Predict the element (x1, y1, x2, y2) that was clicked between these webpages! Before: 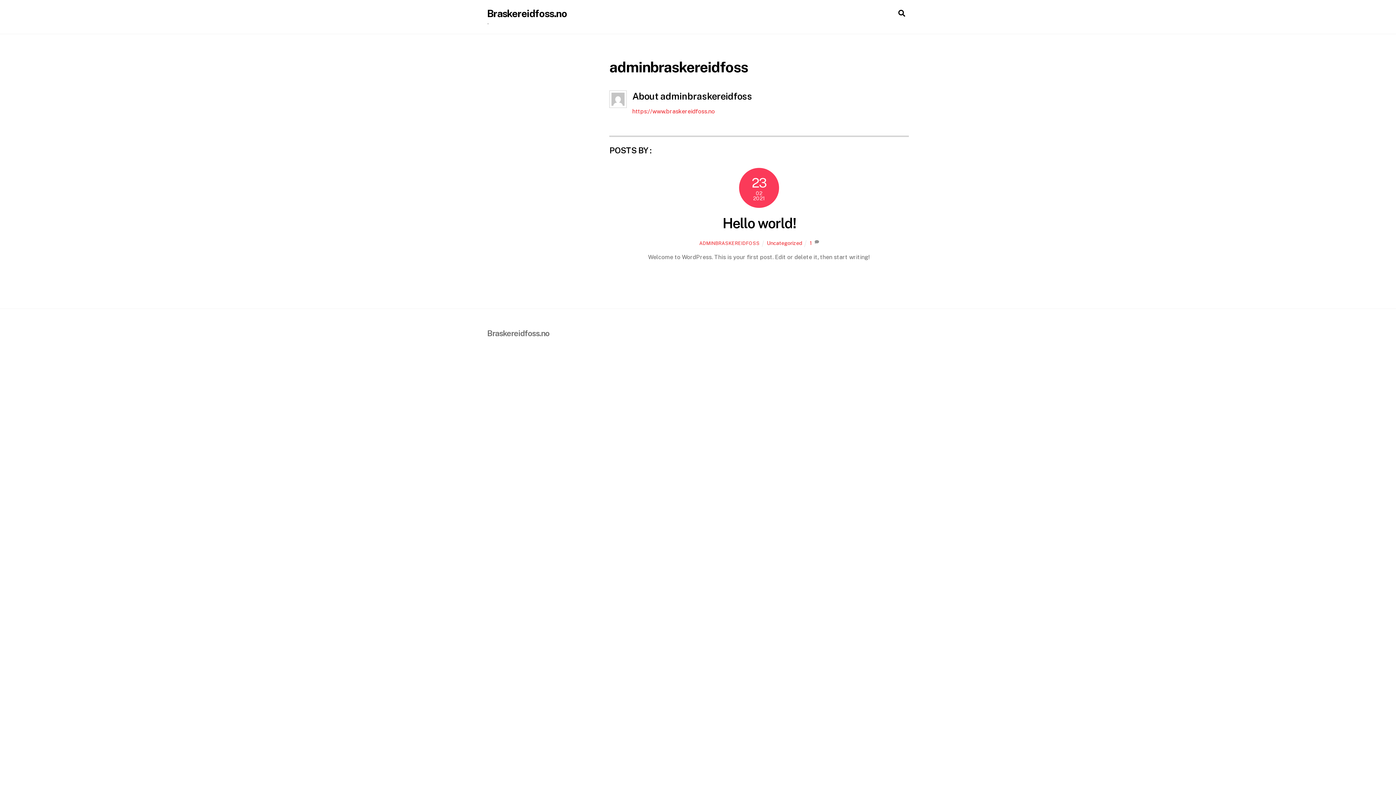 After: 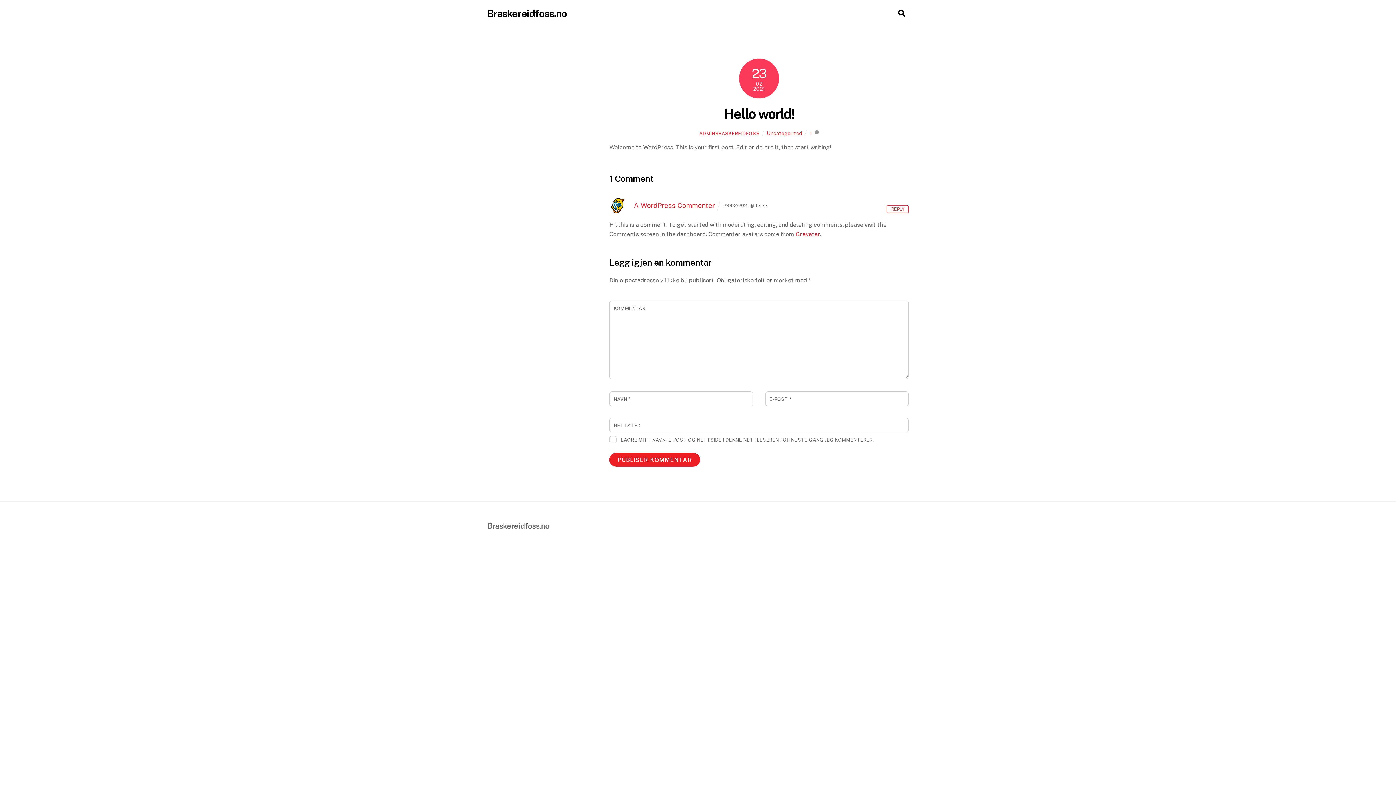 Action: label: 1 bbox: (809, 239, 812, 246)